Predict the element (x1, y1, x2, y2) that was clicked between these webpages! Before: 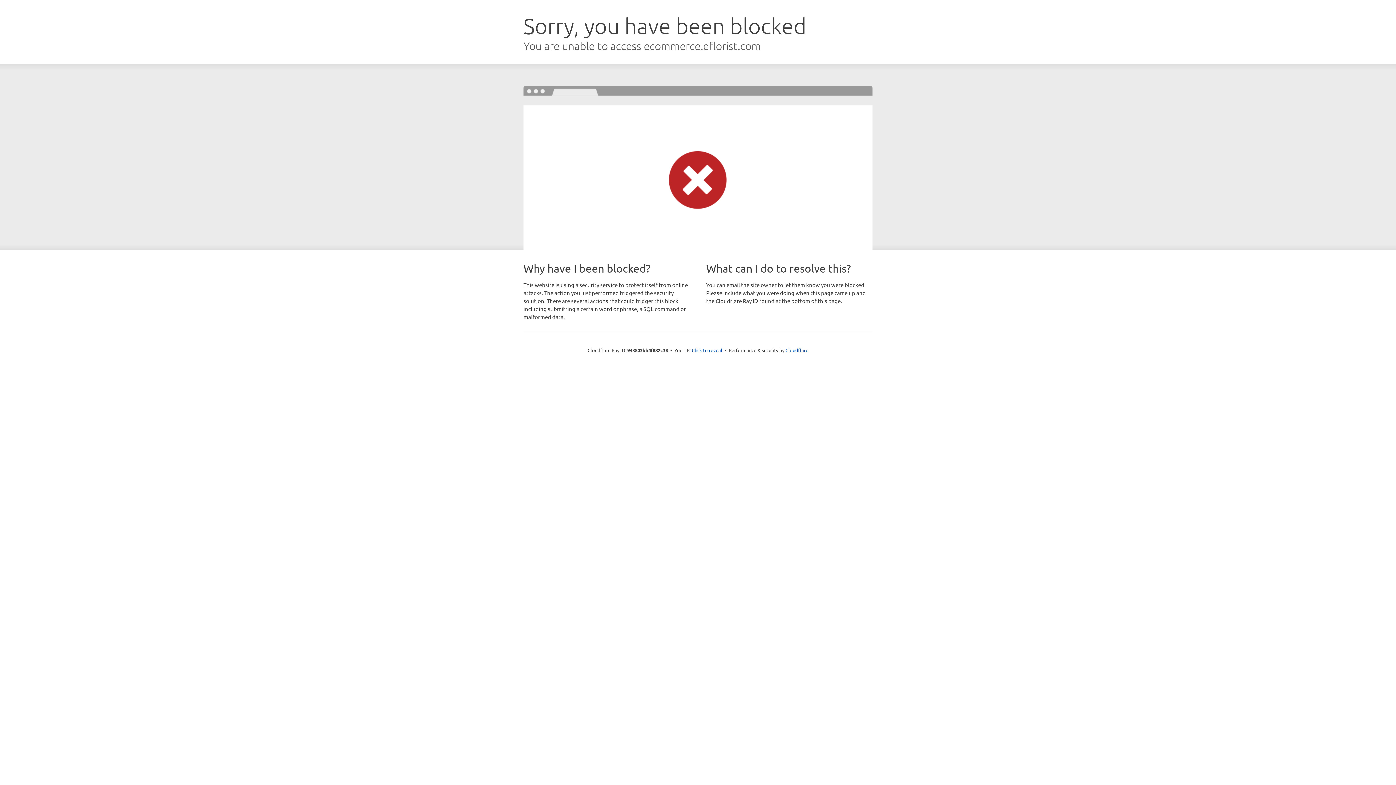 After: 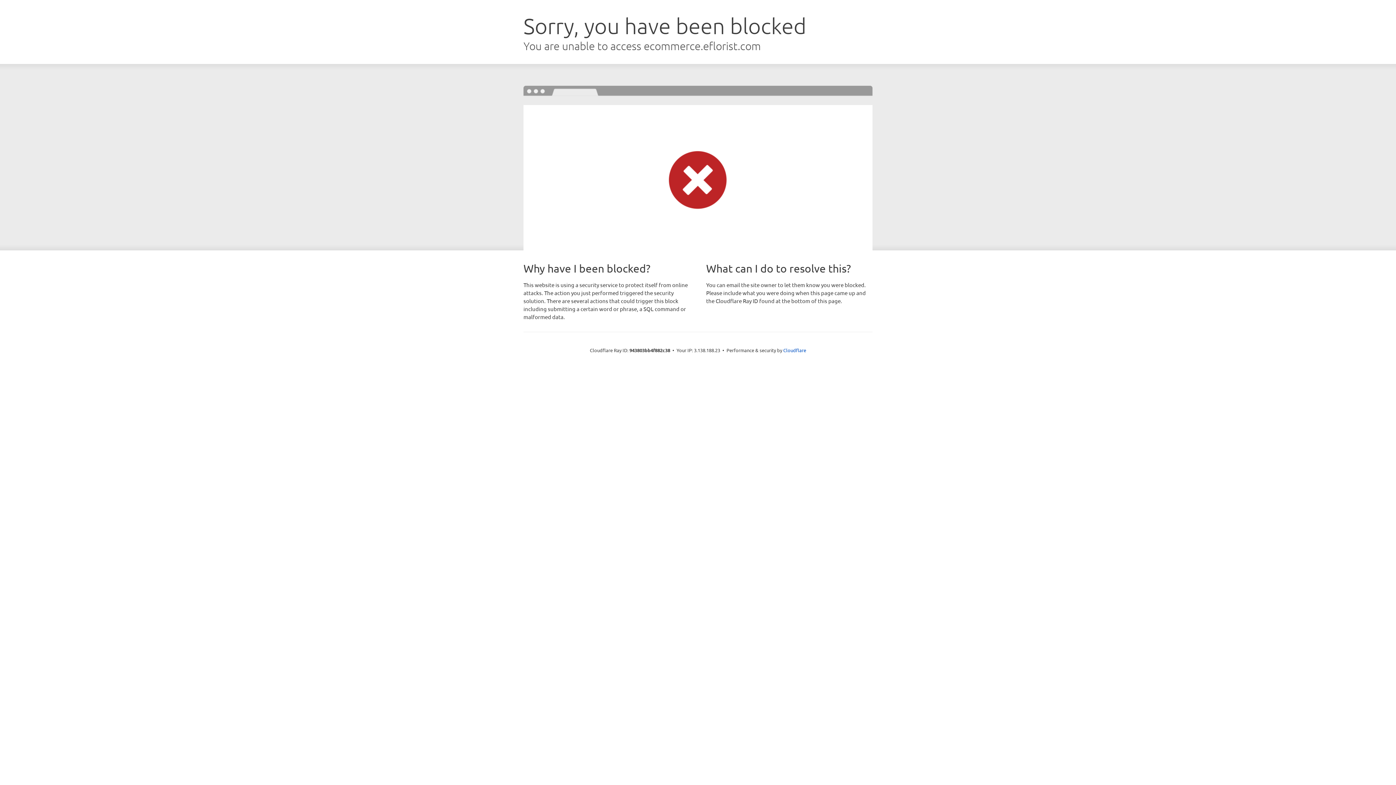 Action: bbox: (692, 346, 722, 353) label: Click to reveal